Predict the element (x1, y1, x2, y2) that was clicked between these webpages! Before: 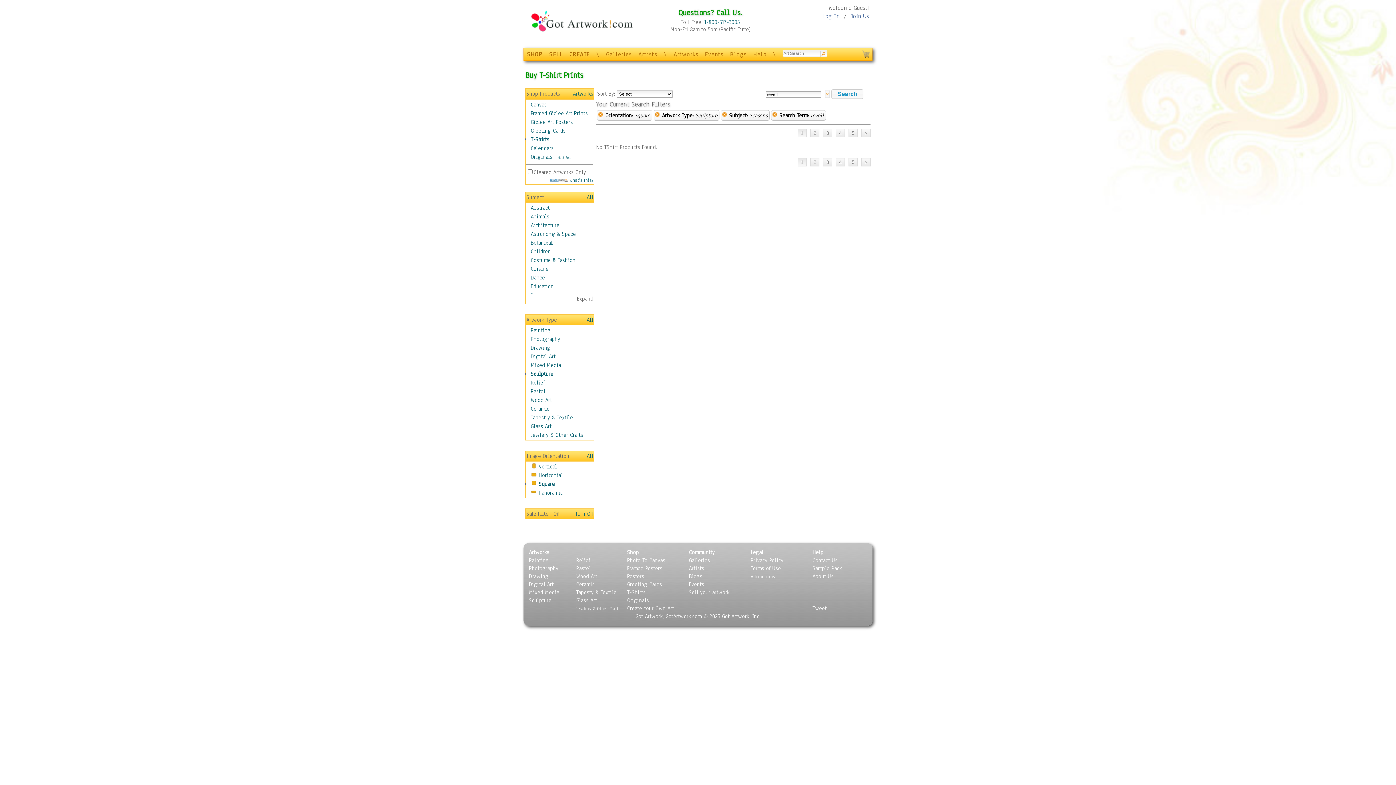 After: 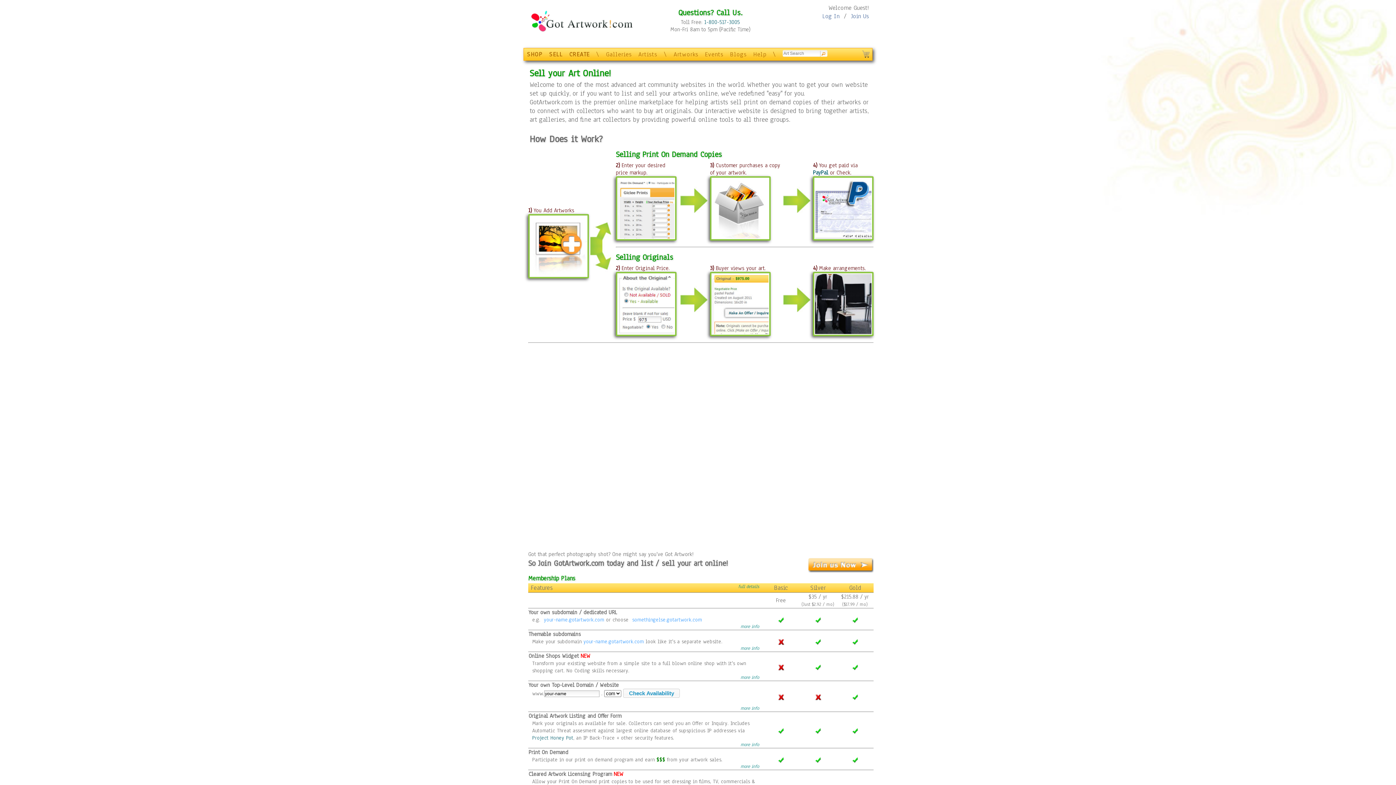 Action: bbox: (549, 50, 562, 58) label: SELL